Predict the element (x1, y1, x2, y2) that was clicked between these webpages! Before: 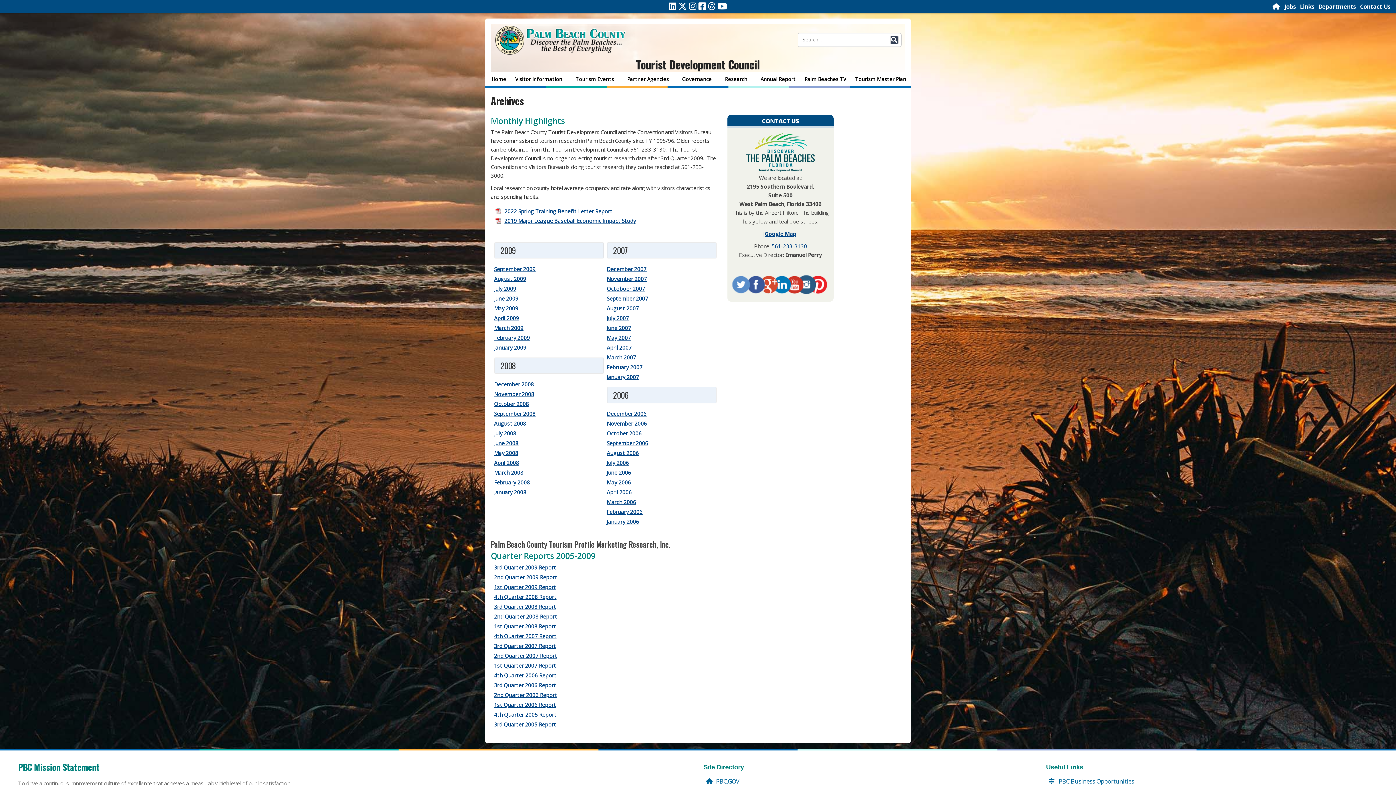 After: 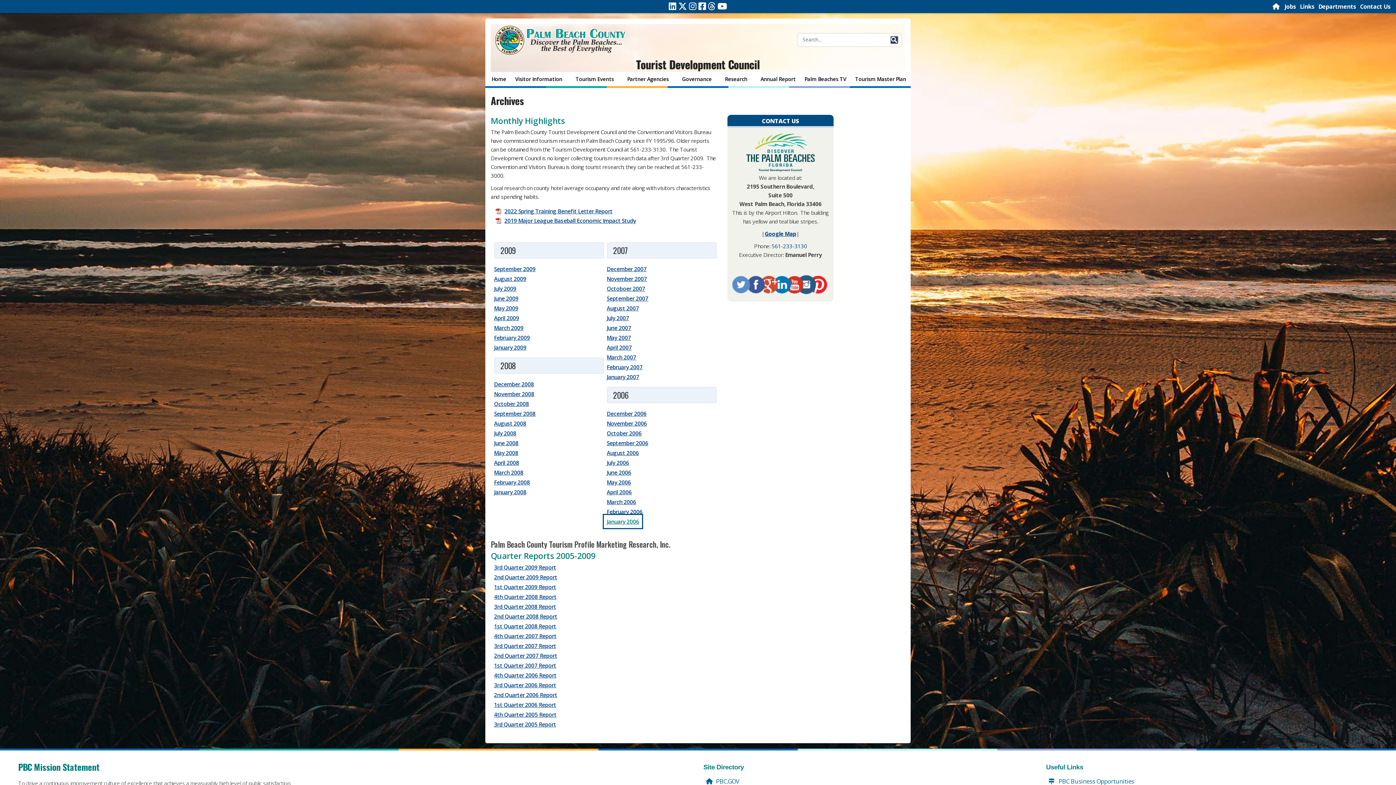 Action: bbox: (606, 518, 639, 525) label: January 2006